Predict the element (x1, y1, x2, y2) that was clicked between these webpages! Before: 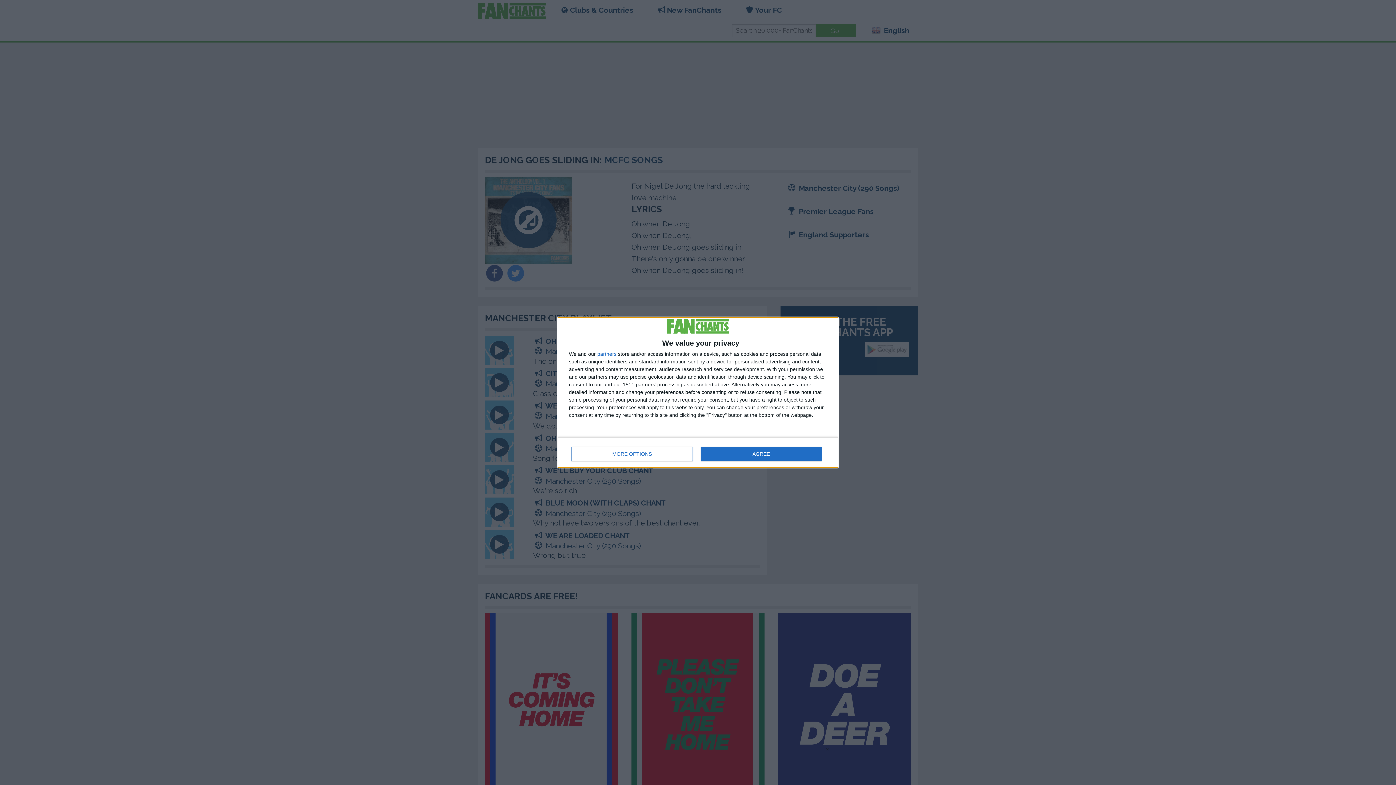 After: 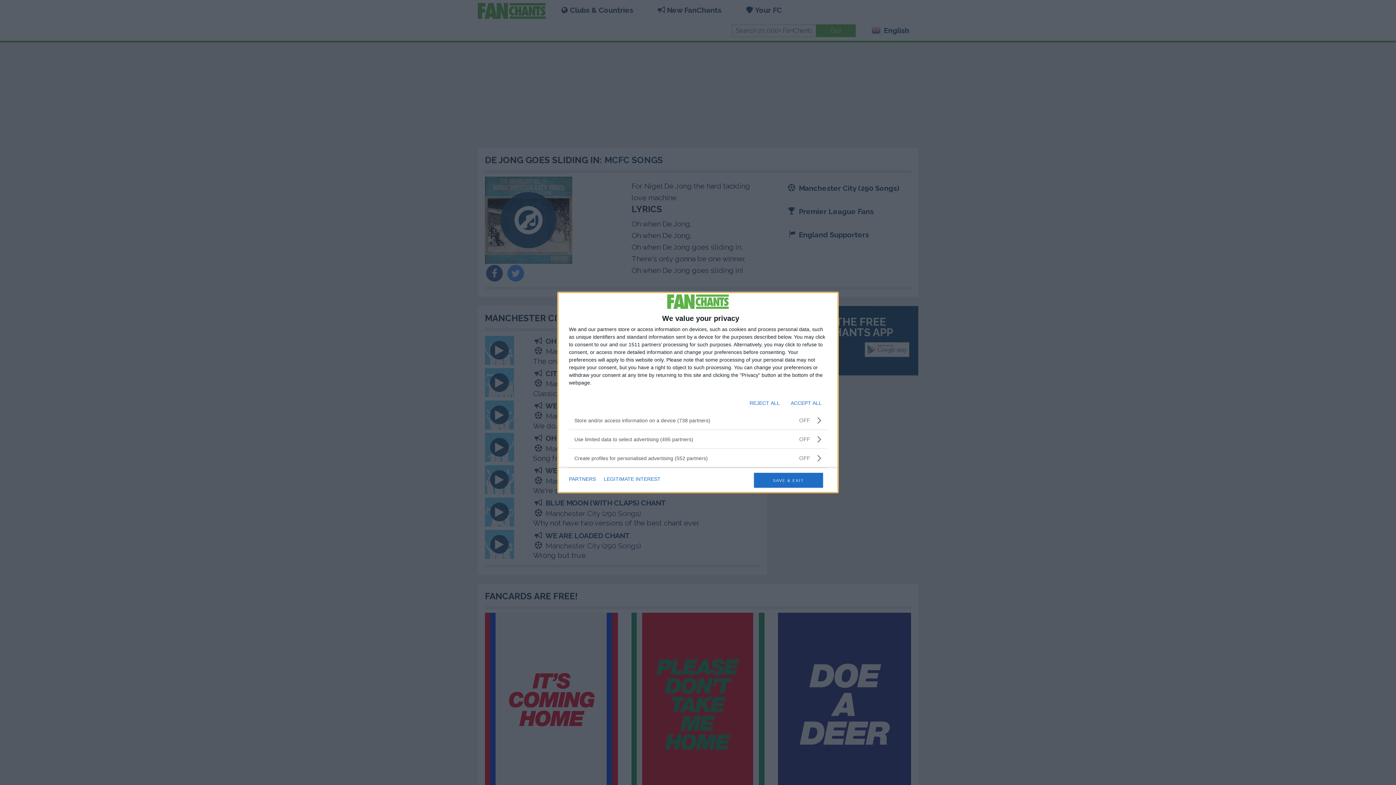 Action: label: MORE OPTIONS bbox: (571, 446, 692, 461)